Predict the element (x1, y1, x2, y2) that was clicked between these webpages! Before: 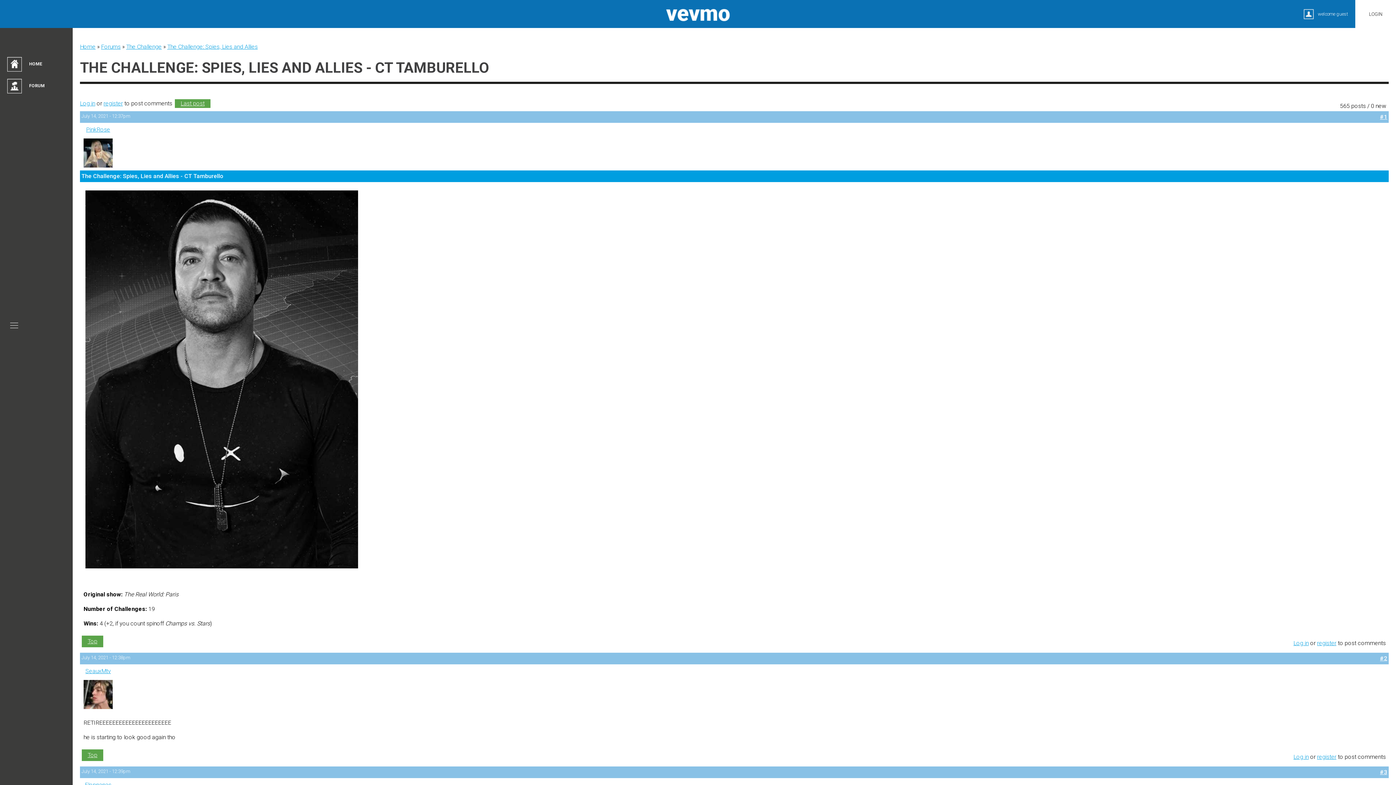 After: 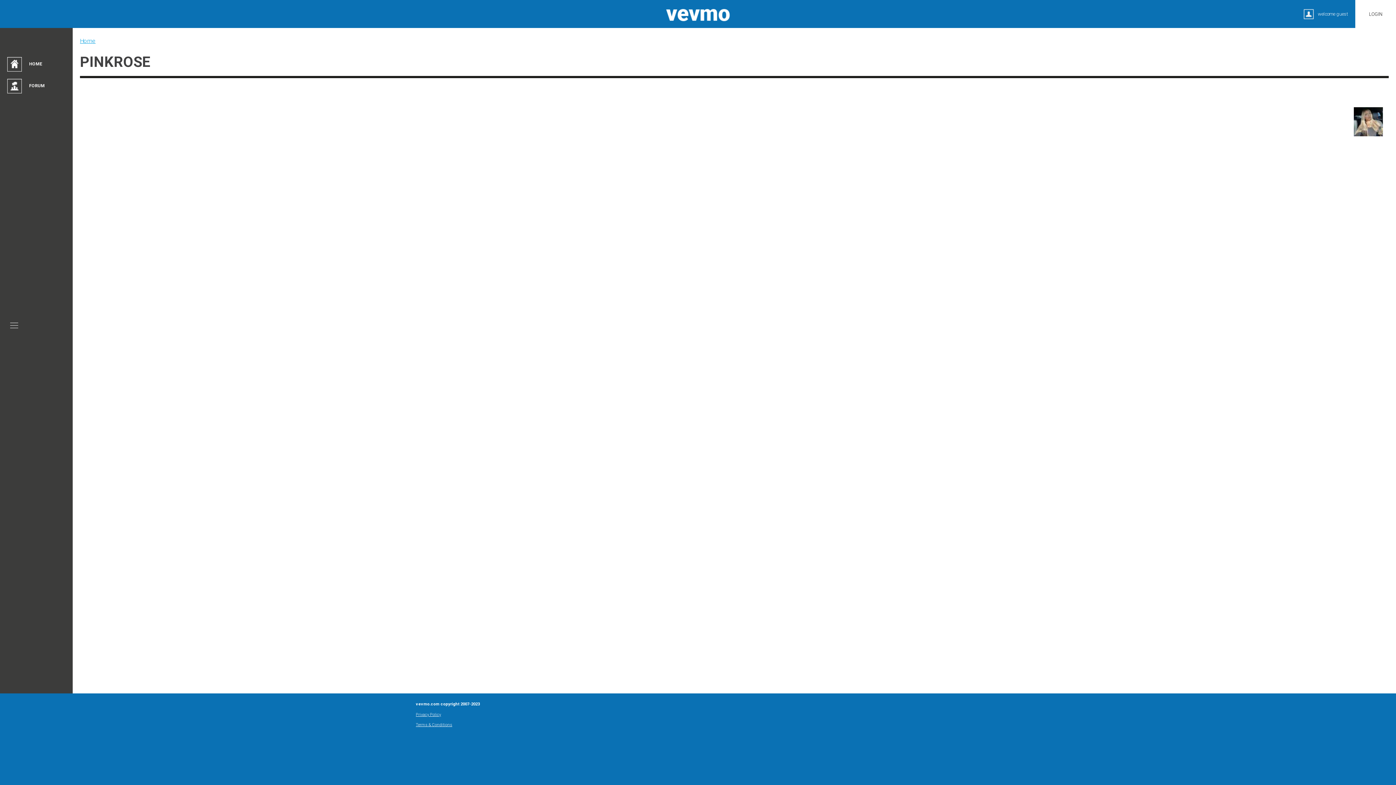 Action: bbox: (83, 162, 112, 169)